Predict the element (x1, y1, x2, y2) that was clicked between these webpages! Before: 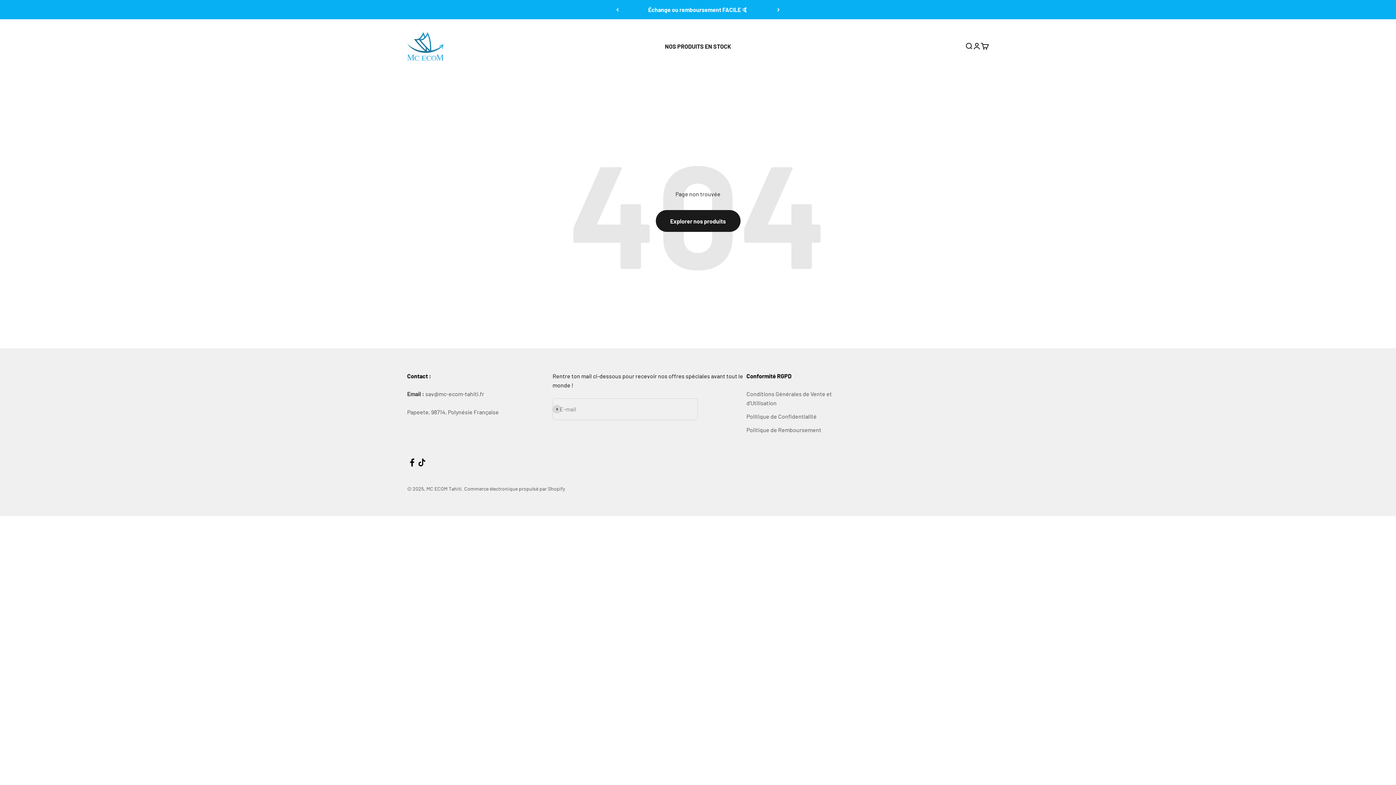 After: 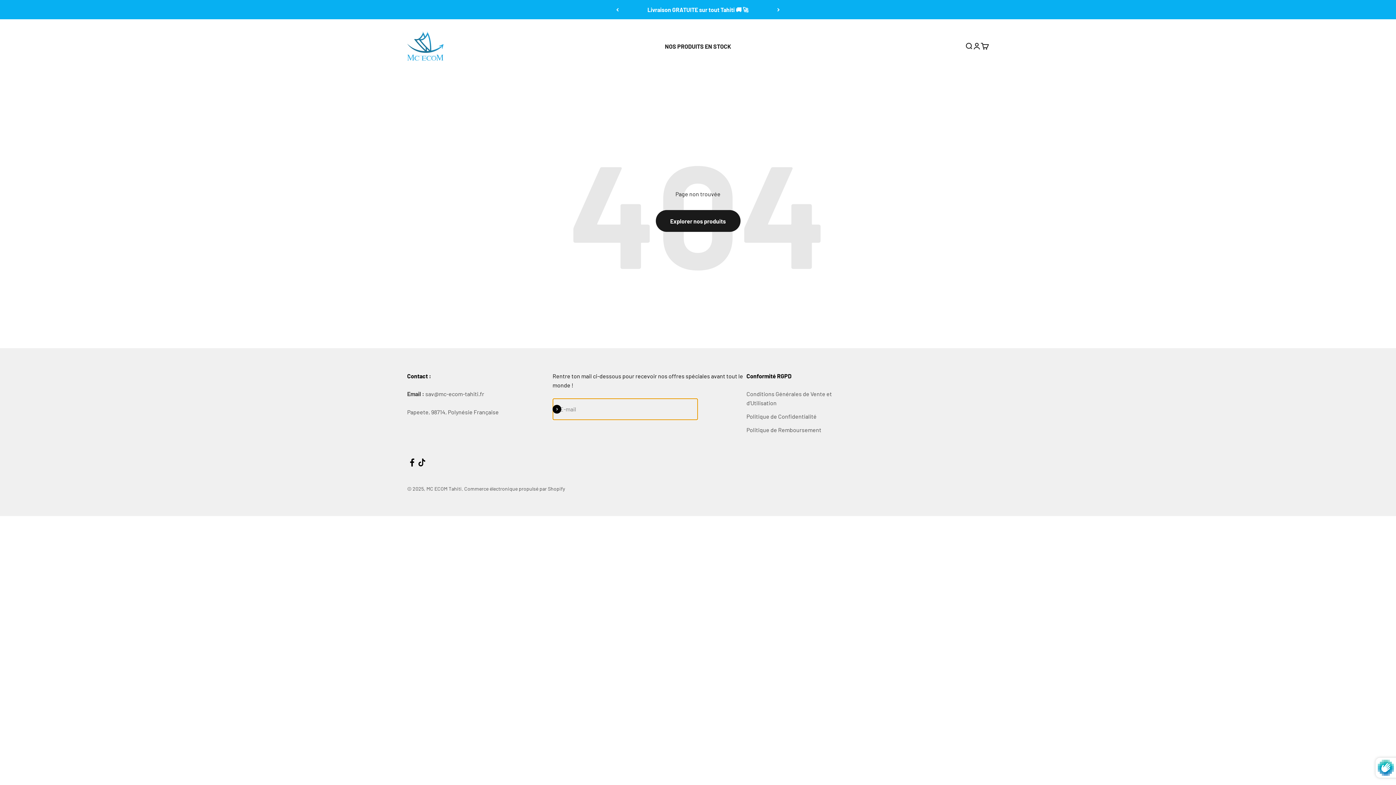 Action: label: S'inscrire bbox: (552, 405, 561, 413)